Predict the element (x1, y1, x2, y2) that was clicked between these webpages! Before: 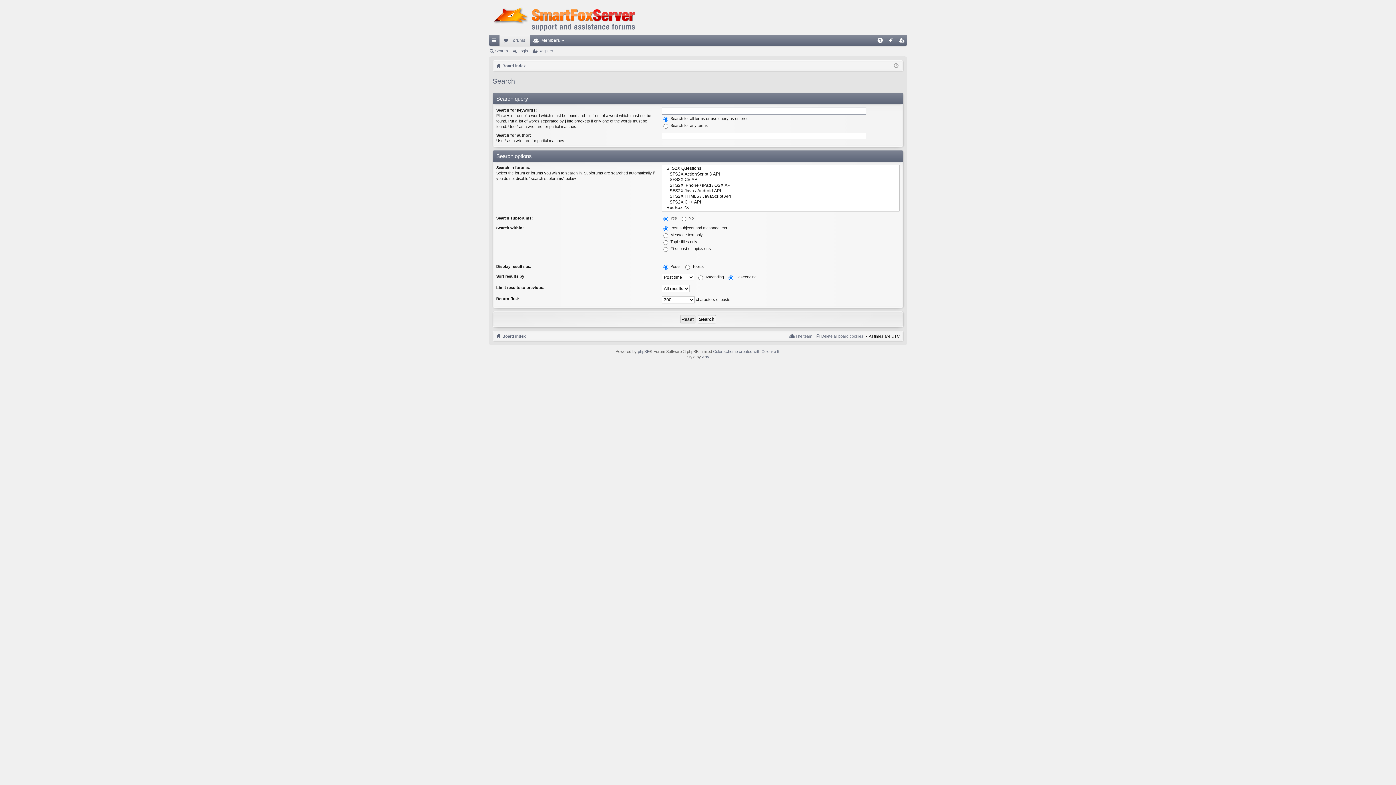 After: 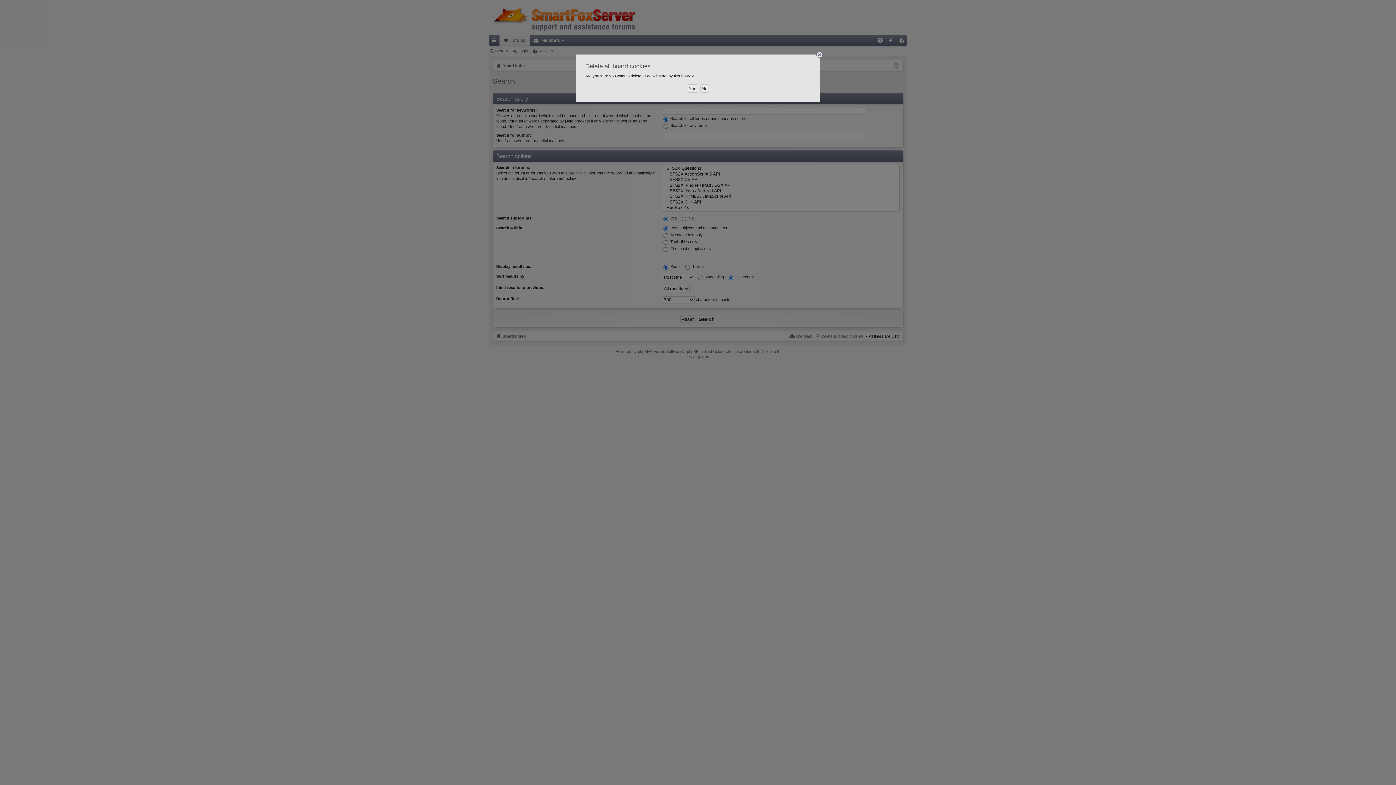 Action: label: Delete all board cookies bbox: (814, 332, 863, 340)